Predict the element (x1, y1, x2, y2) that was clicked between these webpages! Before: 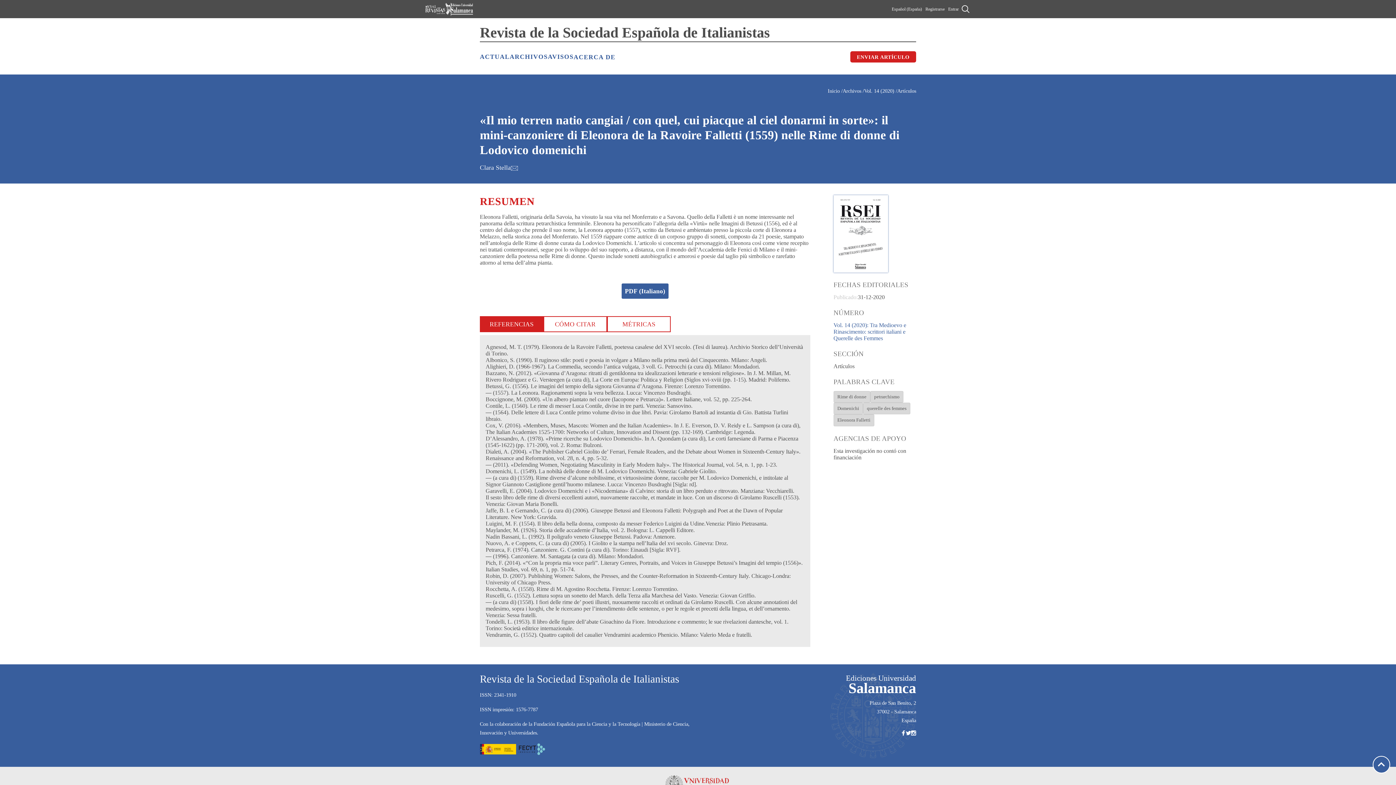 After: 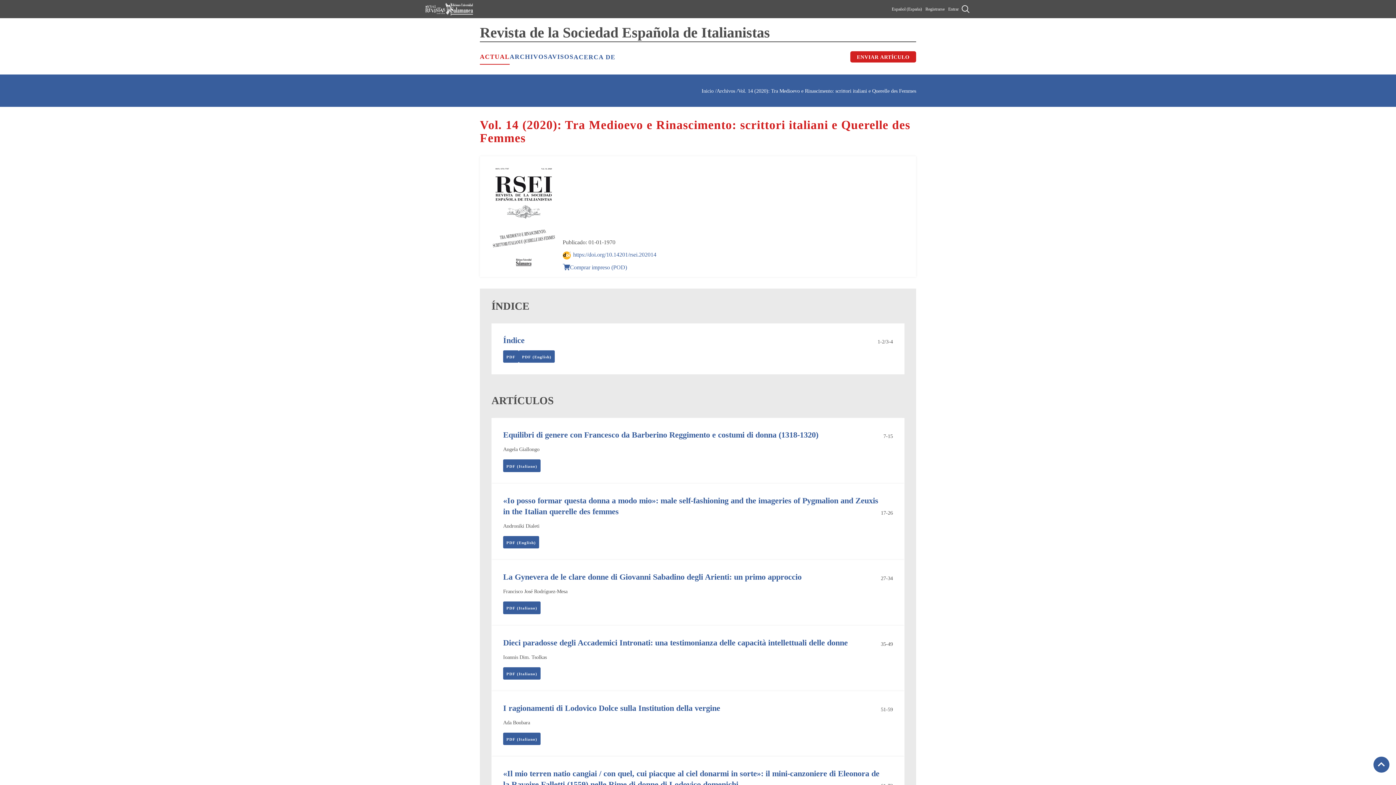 Action: bbox: (864, 88, 896, 93) label: Vol. 14 (2020) 